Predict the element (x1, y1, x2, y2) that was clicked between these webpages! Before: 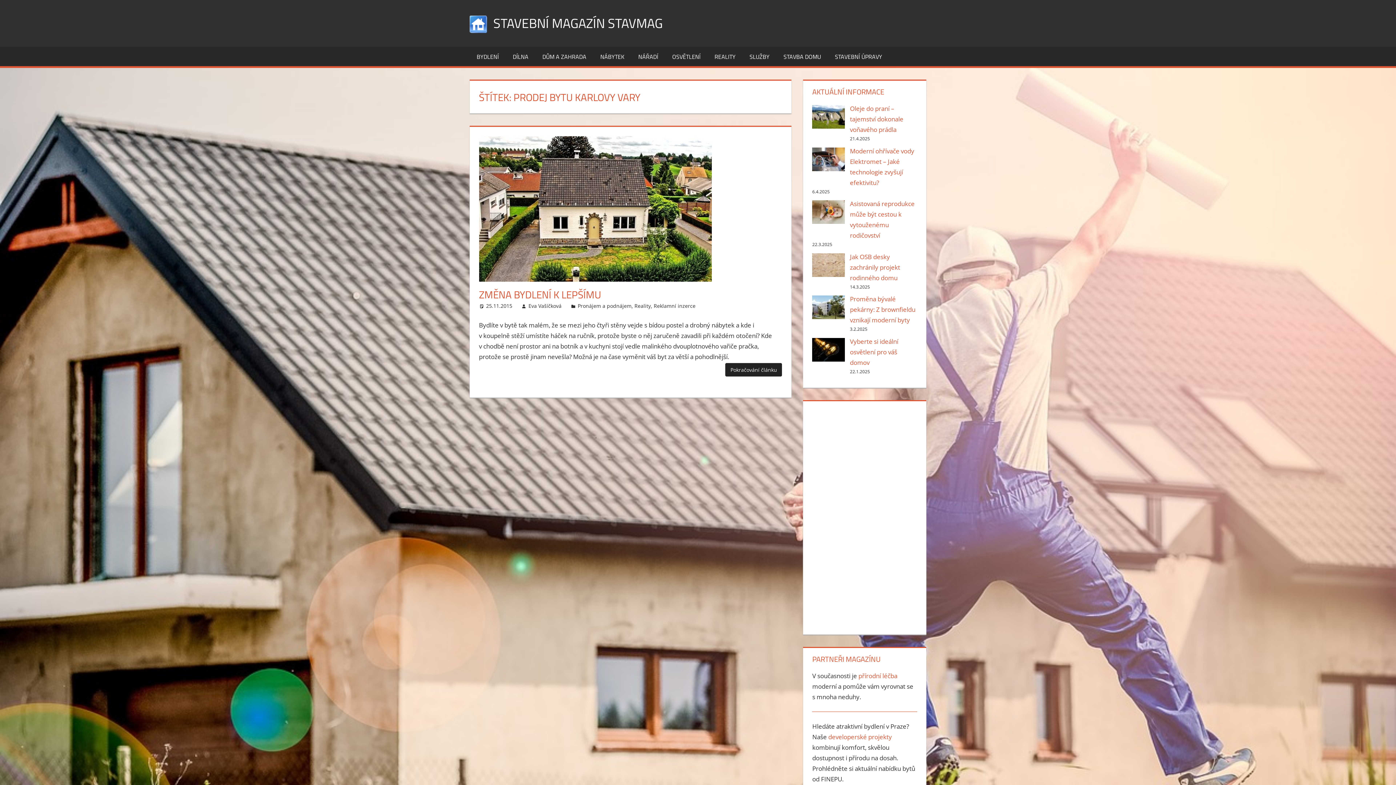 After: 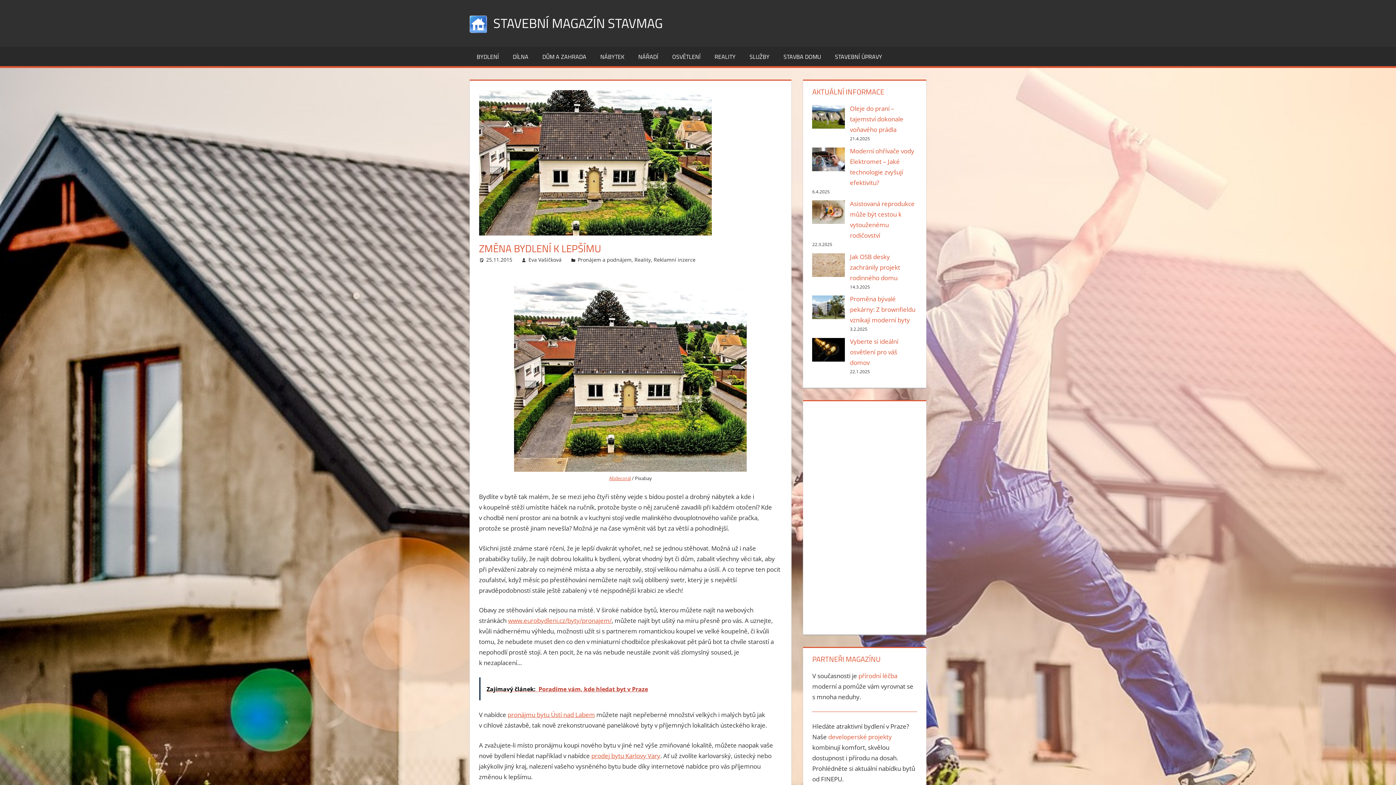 Action: label: 25.11.2015 bbox: (486, 302, 512, 309)